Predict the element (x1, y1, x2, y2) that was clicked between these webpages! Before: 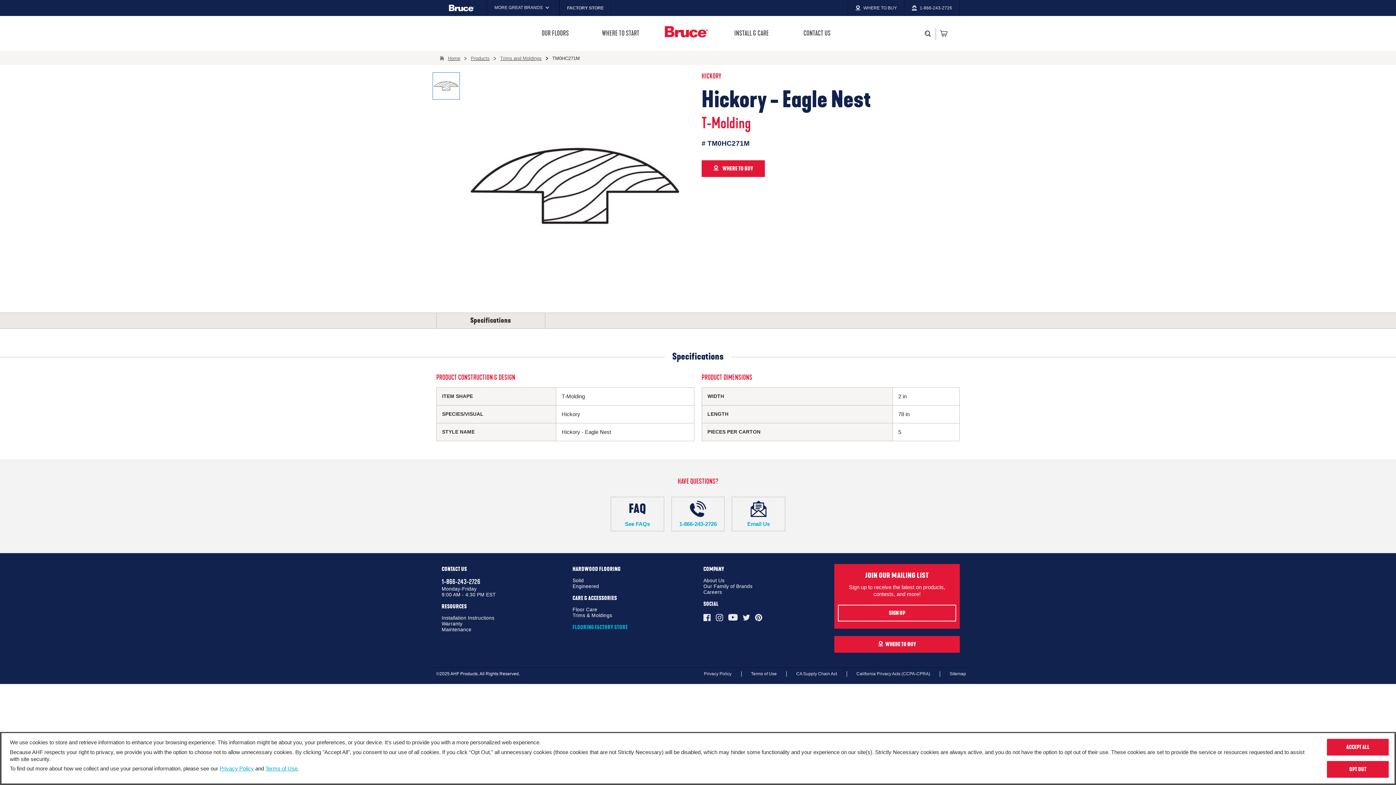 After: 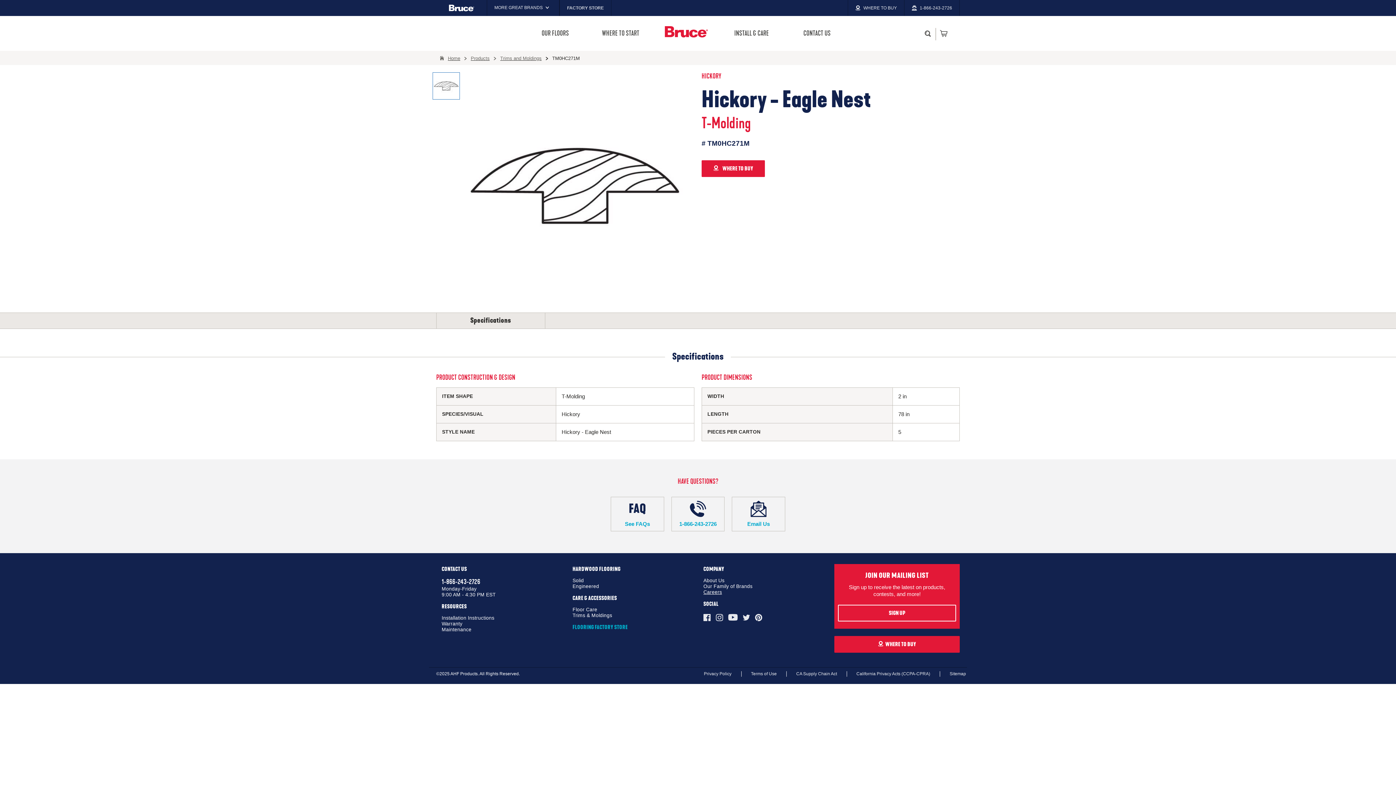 Action: bbox: (703, 589, 829, 595) label: Careers